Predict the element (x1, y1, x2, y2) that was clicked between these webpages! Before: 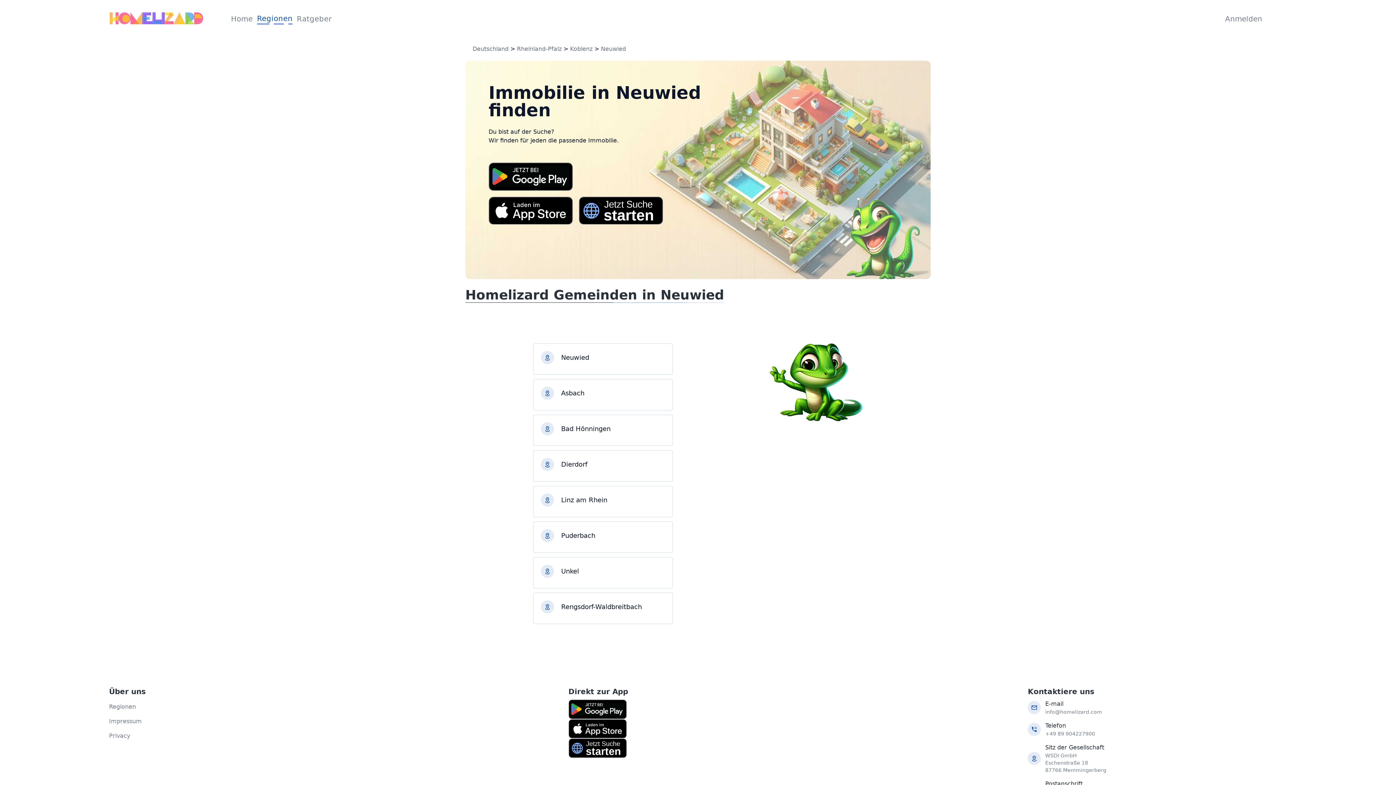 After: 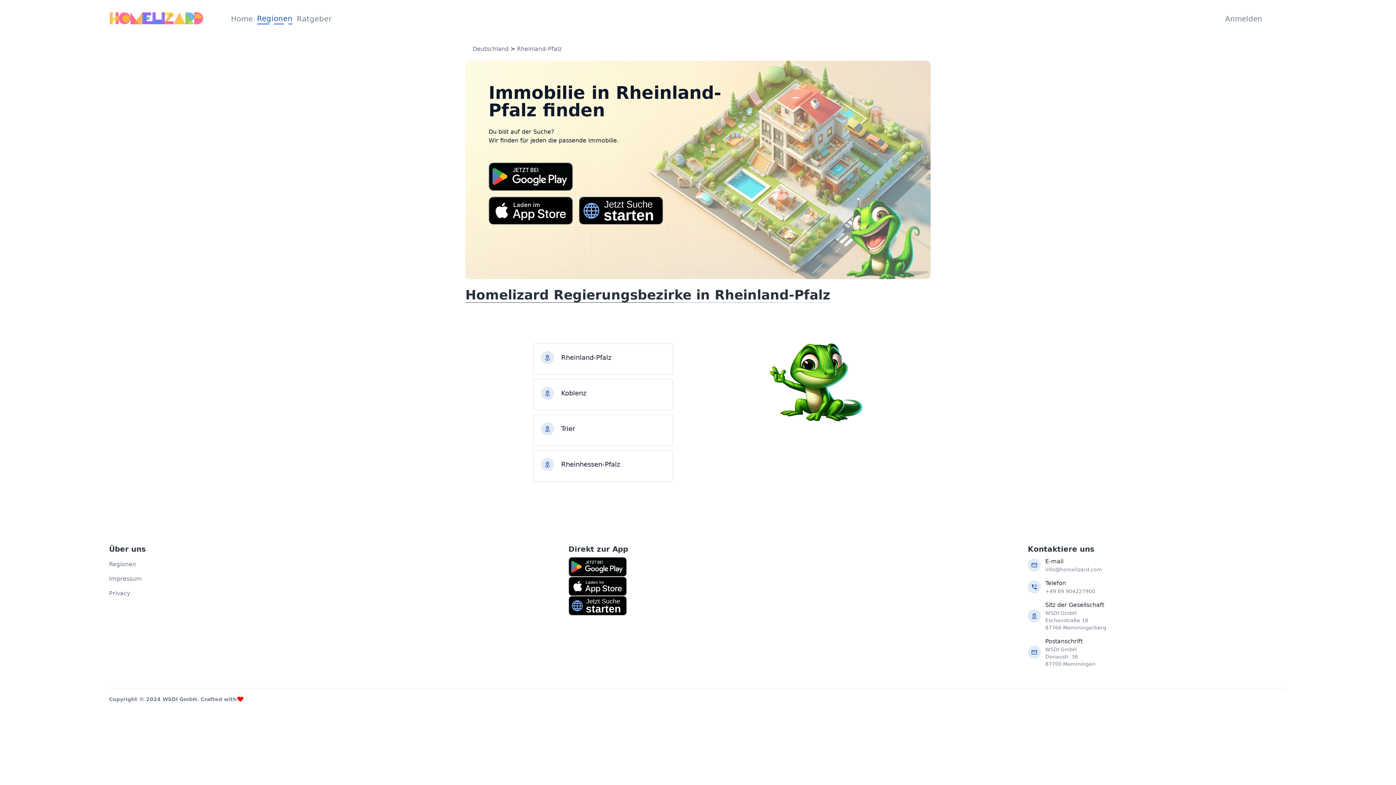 Action: bbox: (517, 45, 561, 52) label: Rheinland-Pfalz